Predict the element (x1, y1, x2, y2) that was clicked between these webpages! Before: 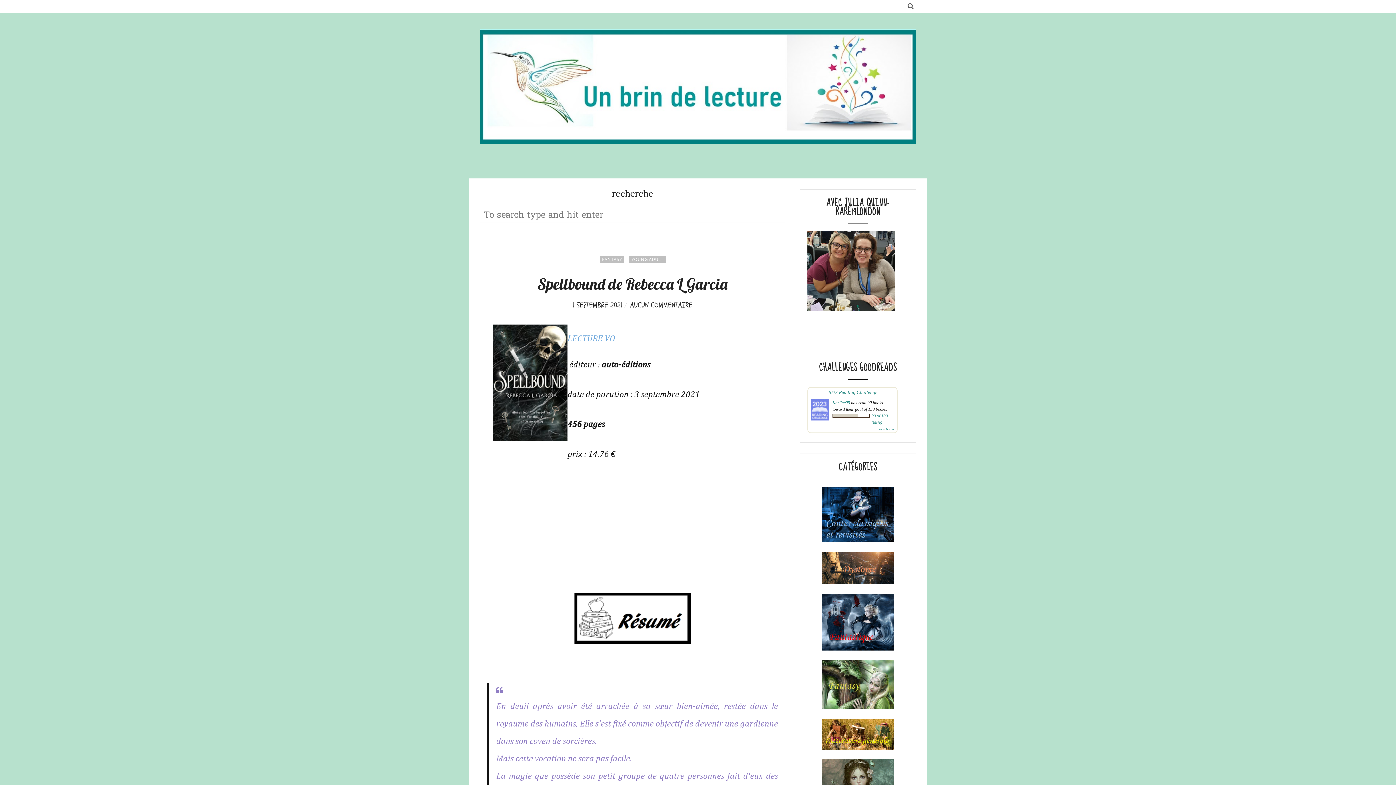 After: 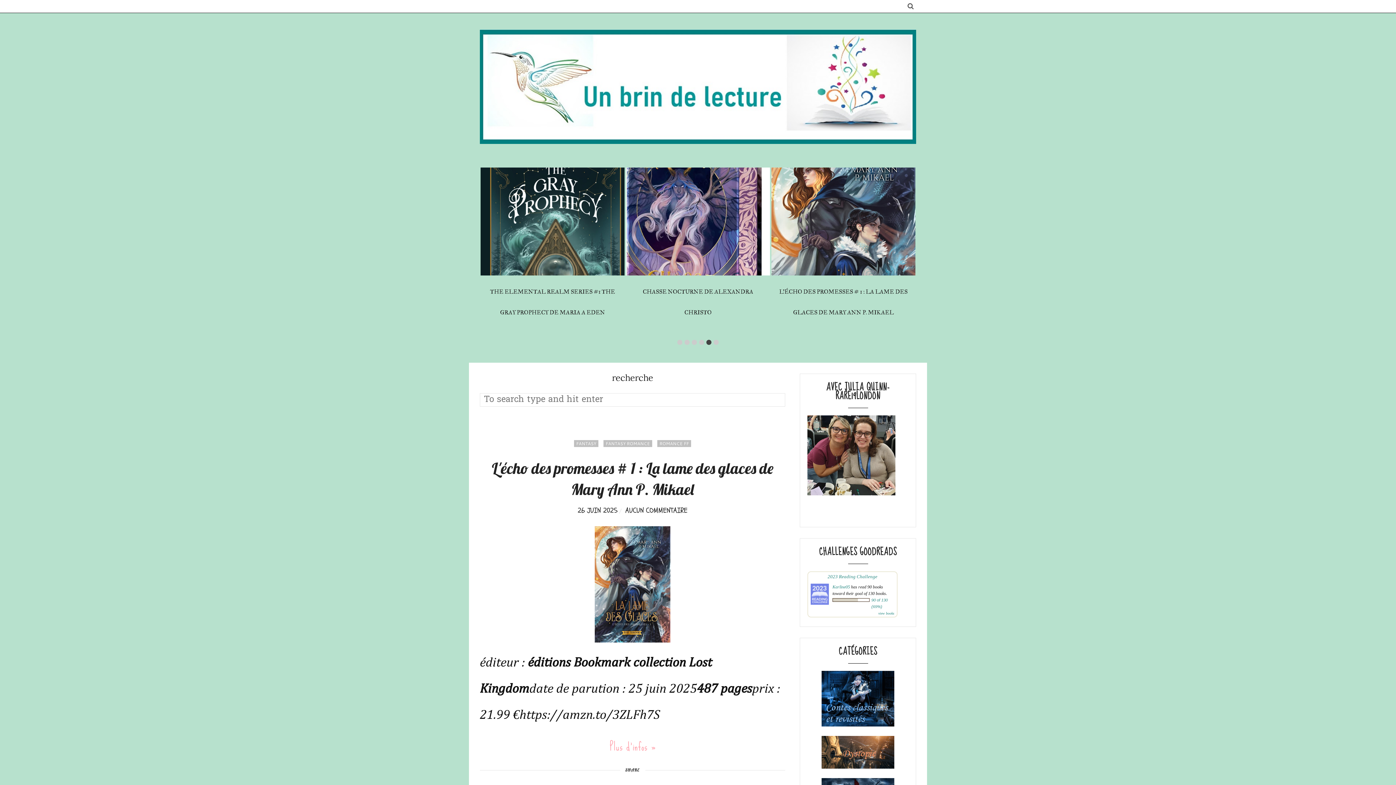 Action: bbox: (480, 29, 916, 144)